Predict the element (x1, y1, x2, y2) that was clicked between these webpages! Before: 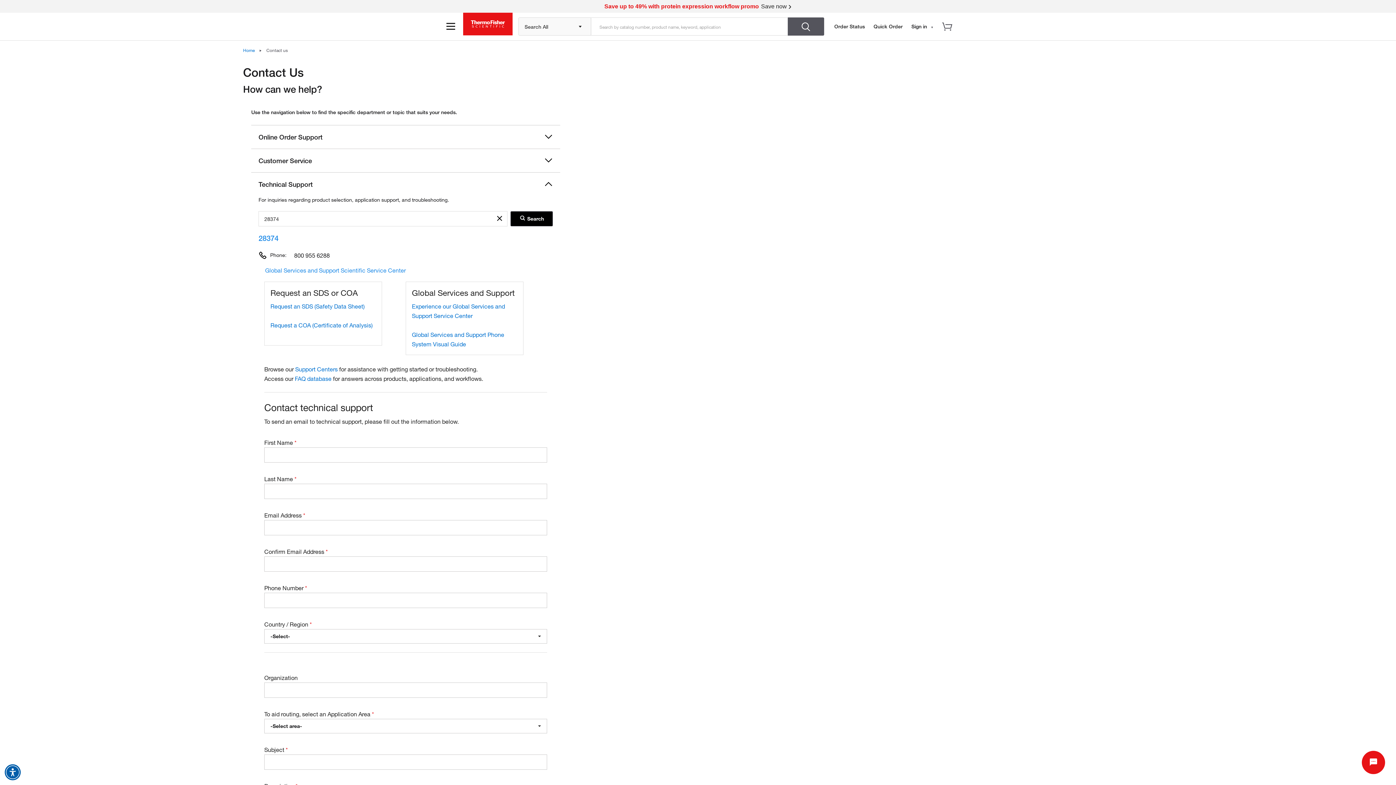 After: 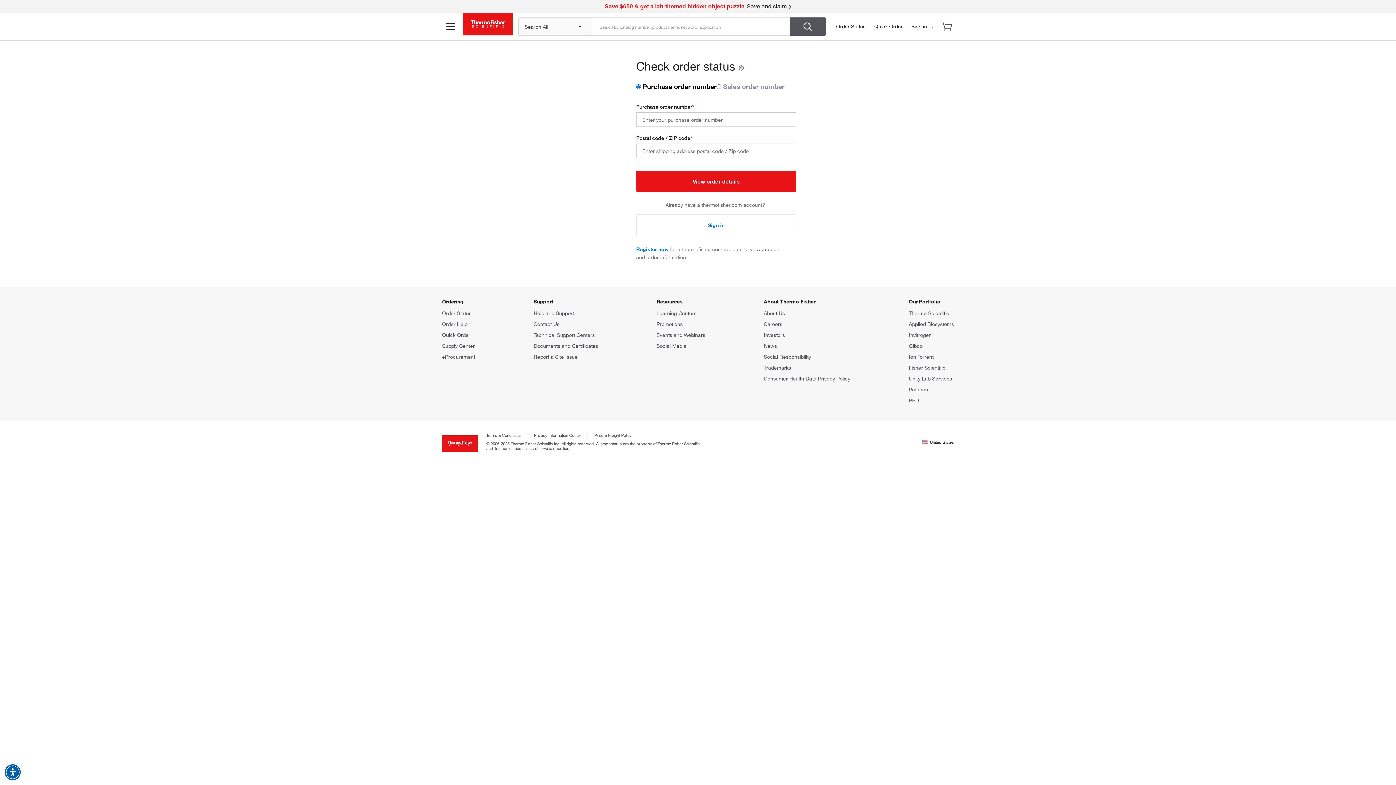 Action: bbox: (834, 23, 865, 29) label: Order Status